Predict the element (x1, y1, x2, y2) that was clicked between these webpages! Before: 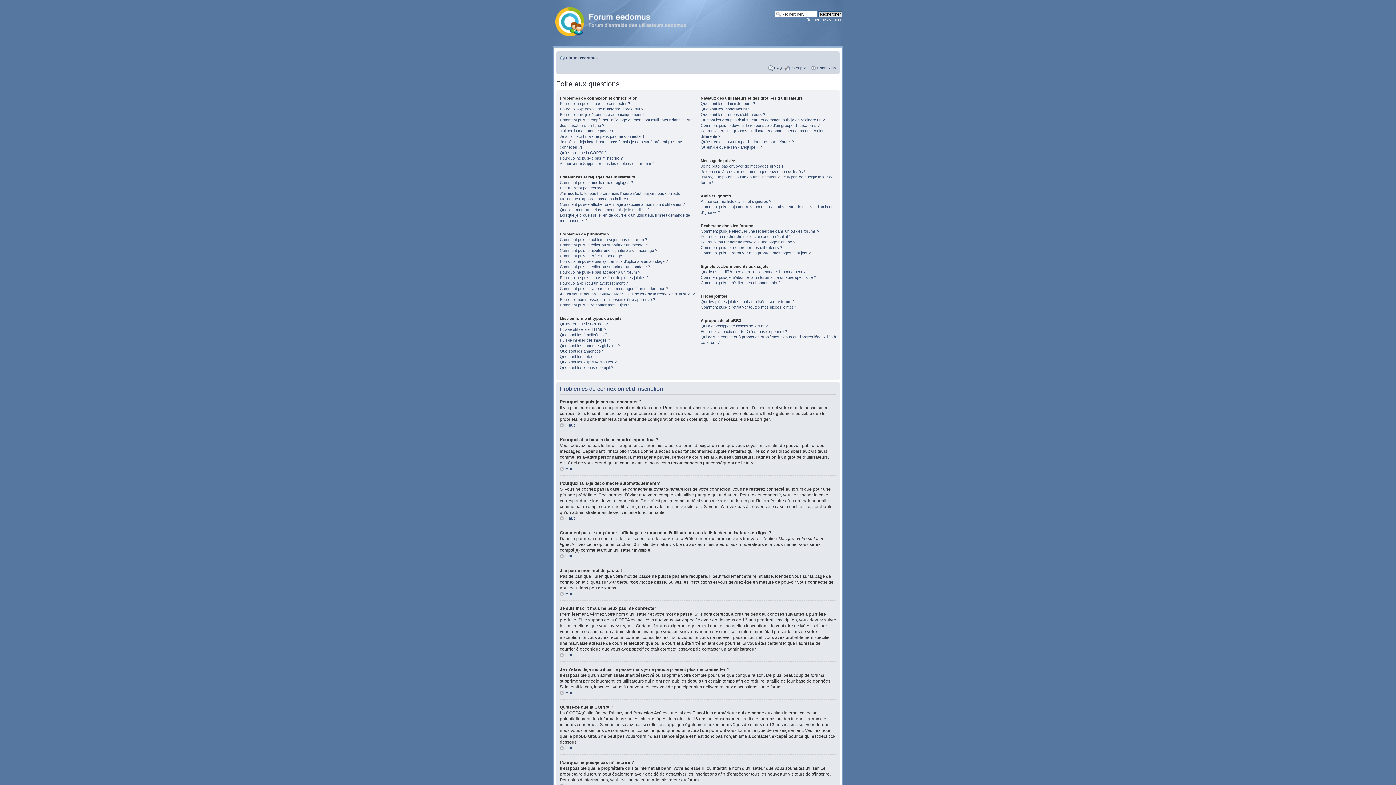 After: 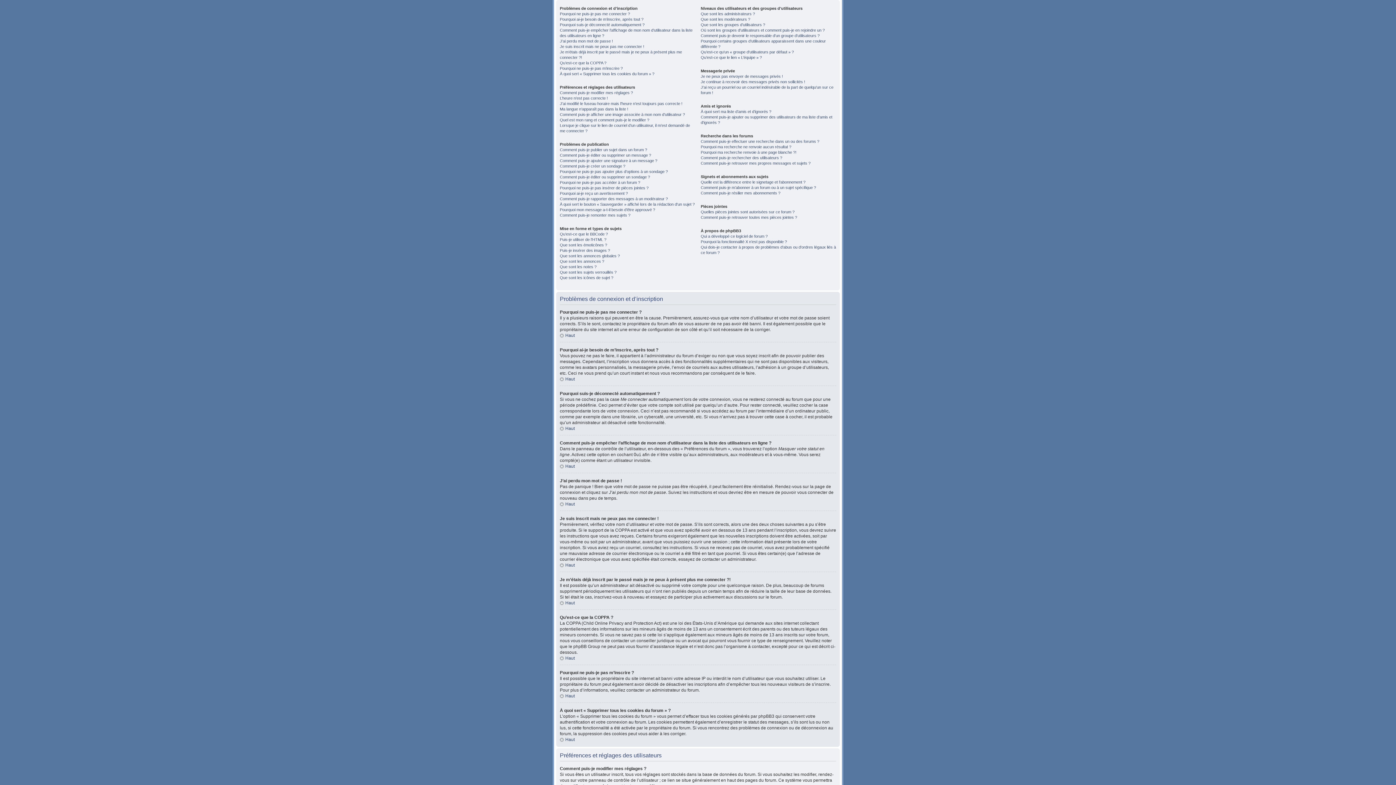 Action: bbox: (560, 516, 574, 521) label: Haut